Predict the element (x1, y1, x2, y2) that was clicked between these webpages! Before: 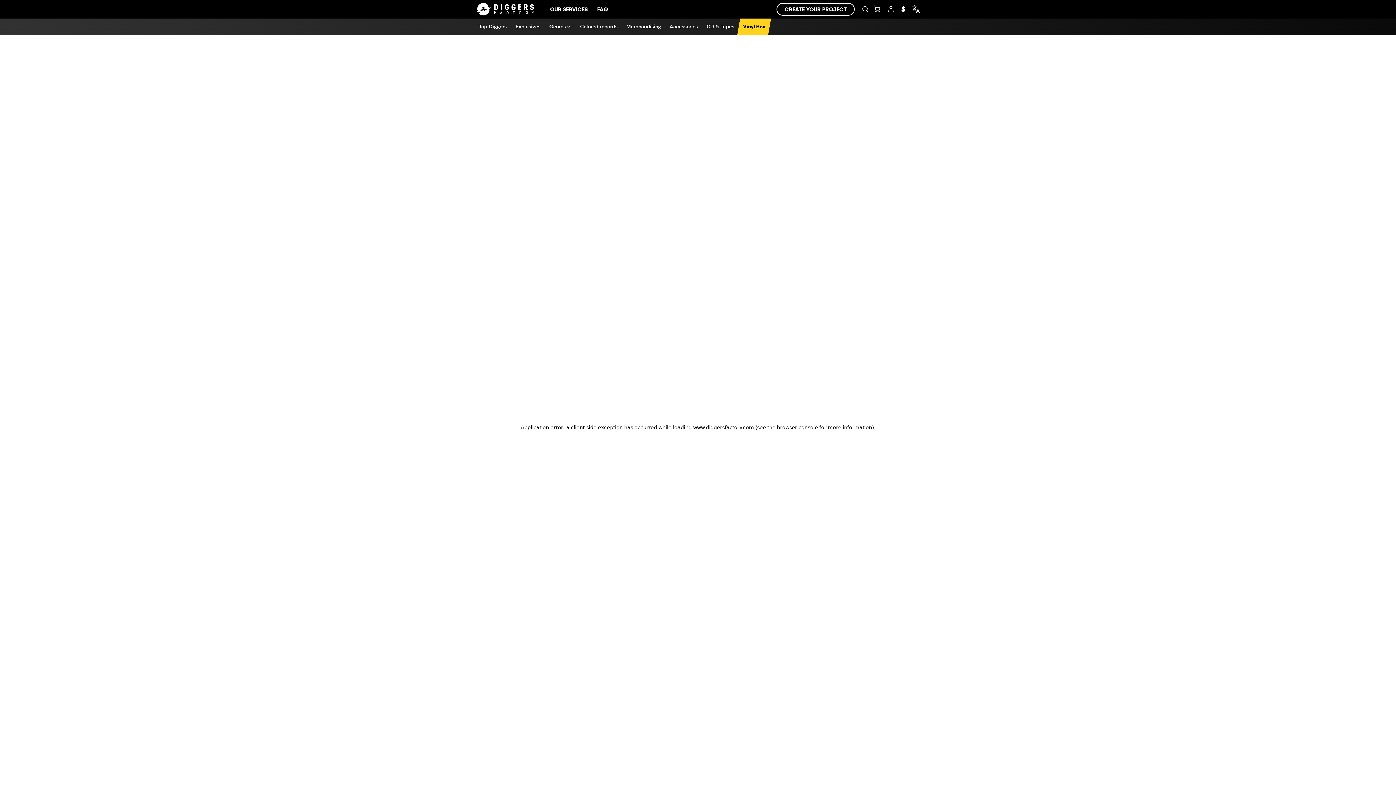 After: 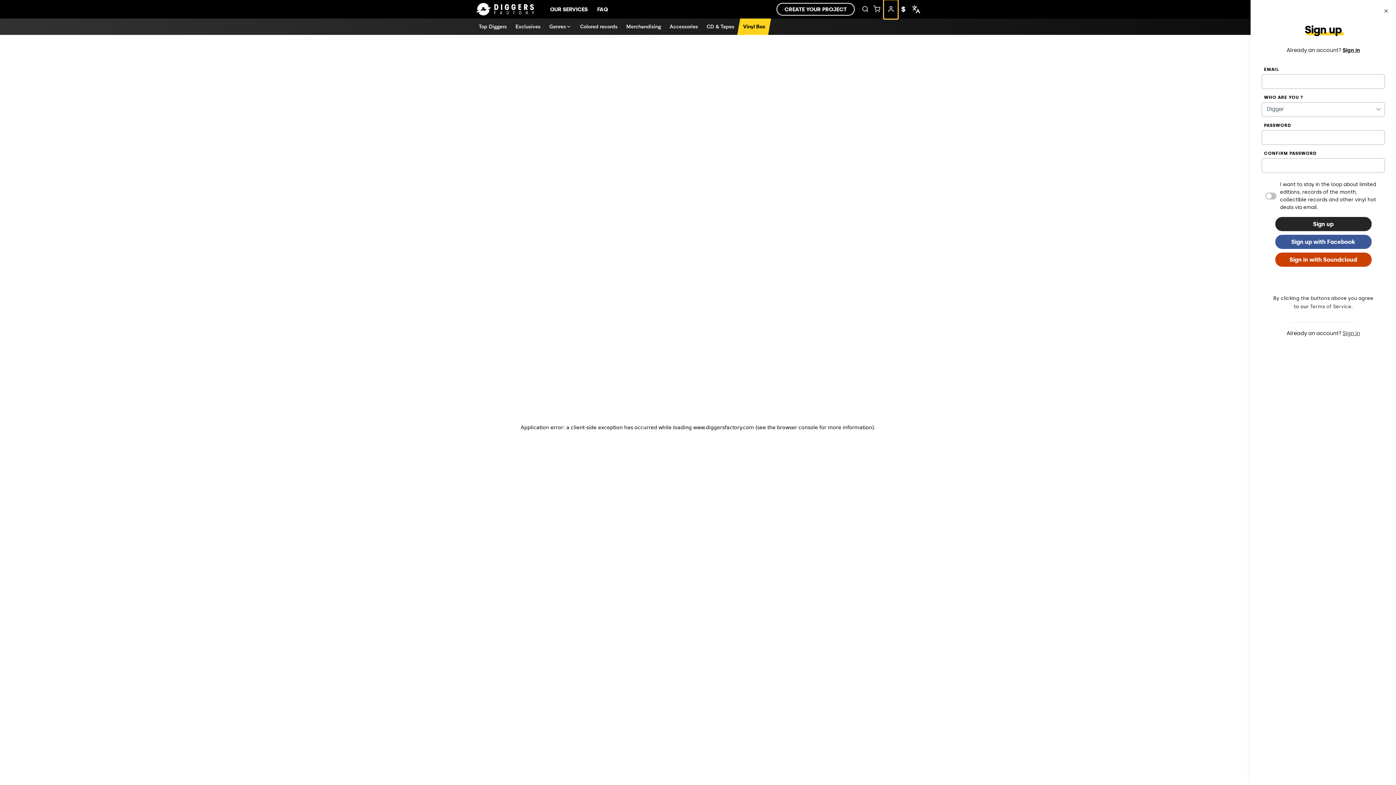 Action: bbox: (884, 0, 898, 18) label: My profile